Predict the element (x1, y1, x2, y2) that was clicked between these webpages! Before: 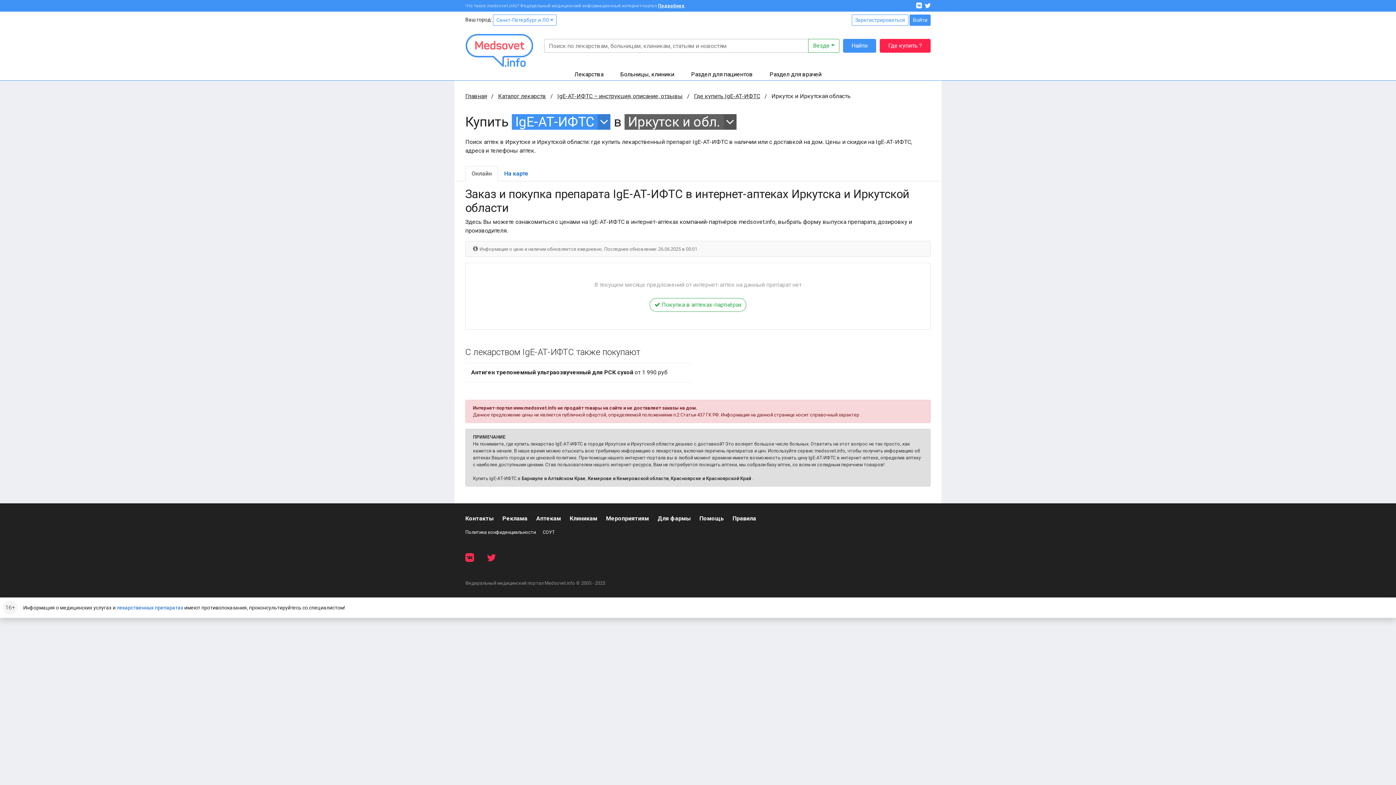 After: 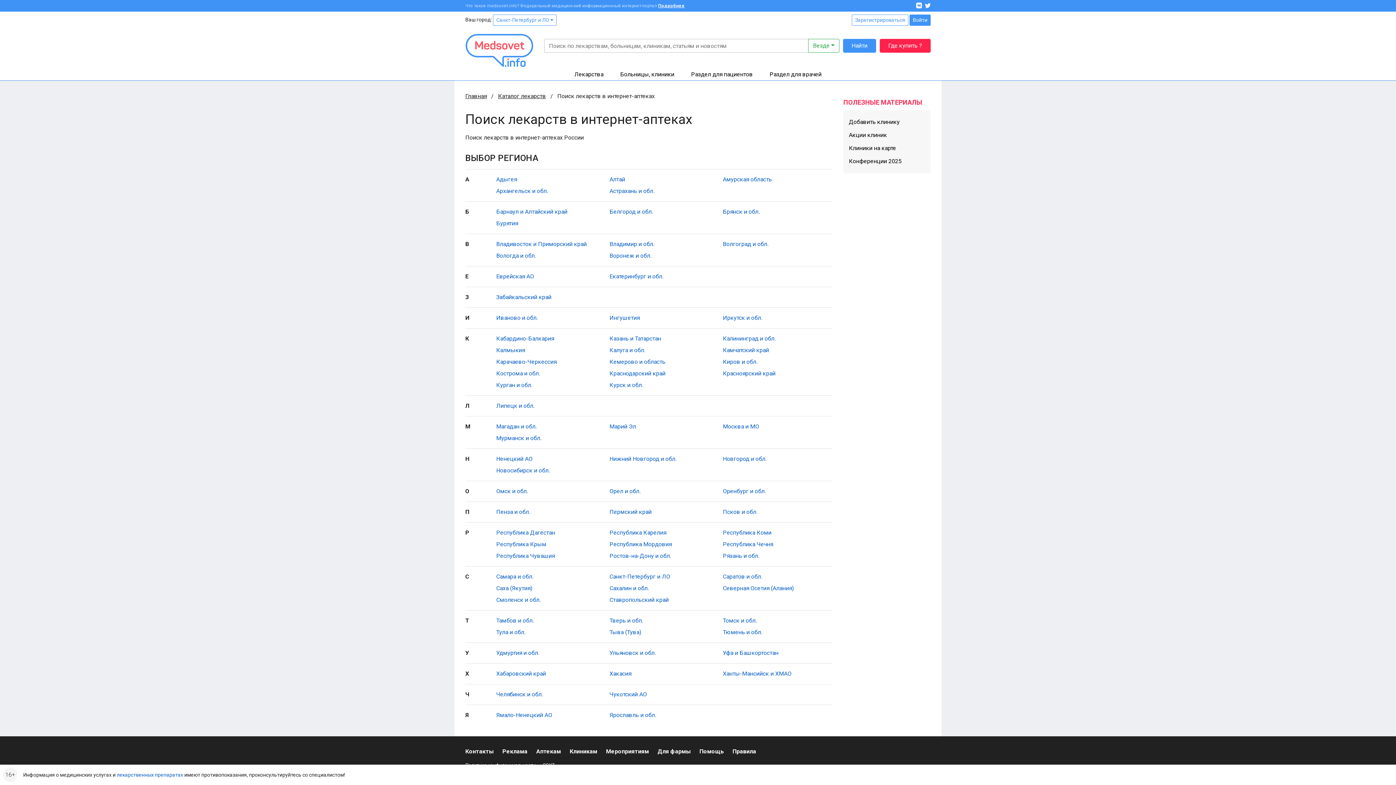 Action: label: Где купить ? bbox: (880, 38, 930, 52)